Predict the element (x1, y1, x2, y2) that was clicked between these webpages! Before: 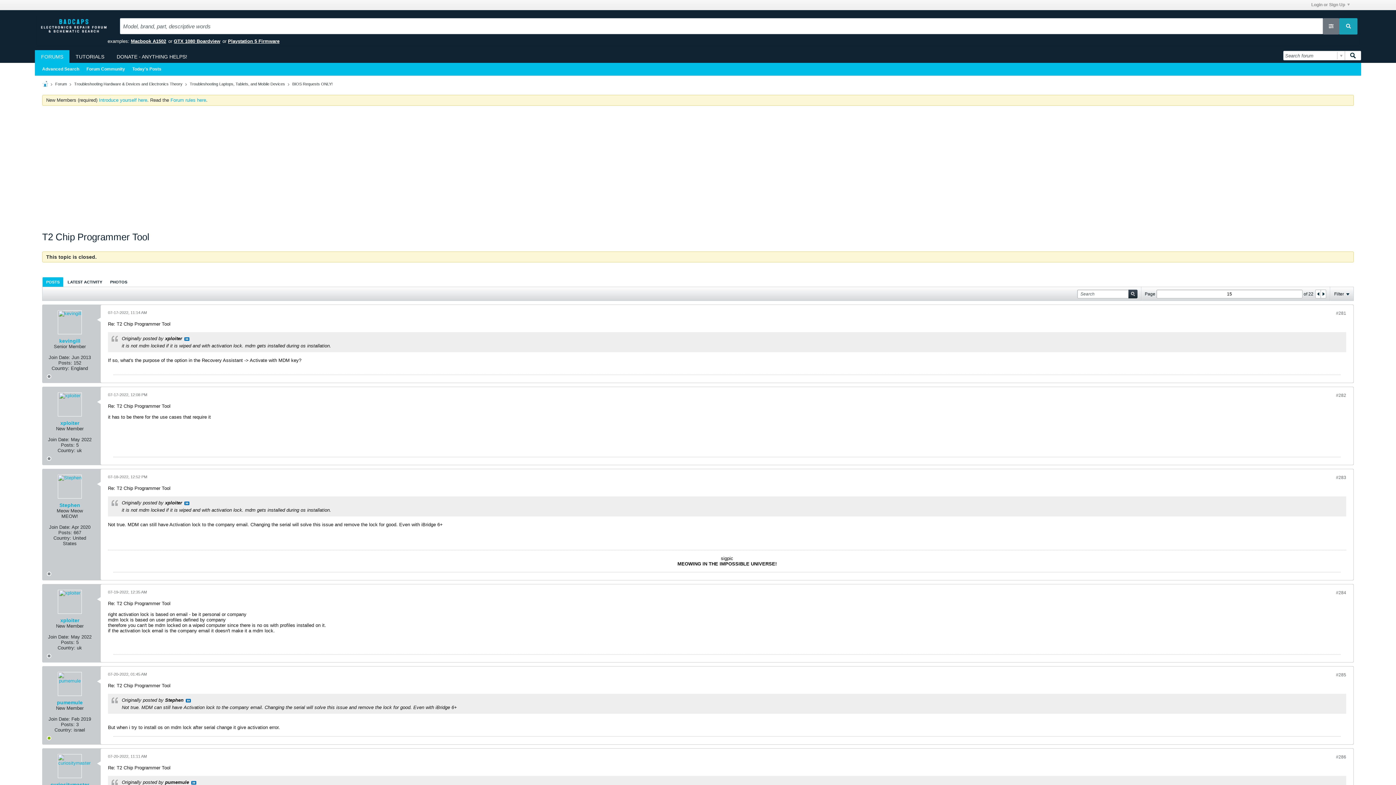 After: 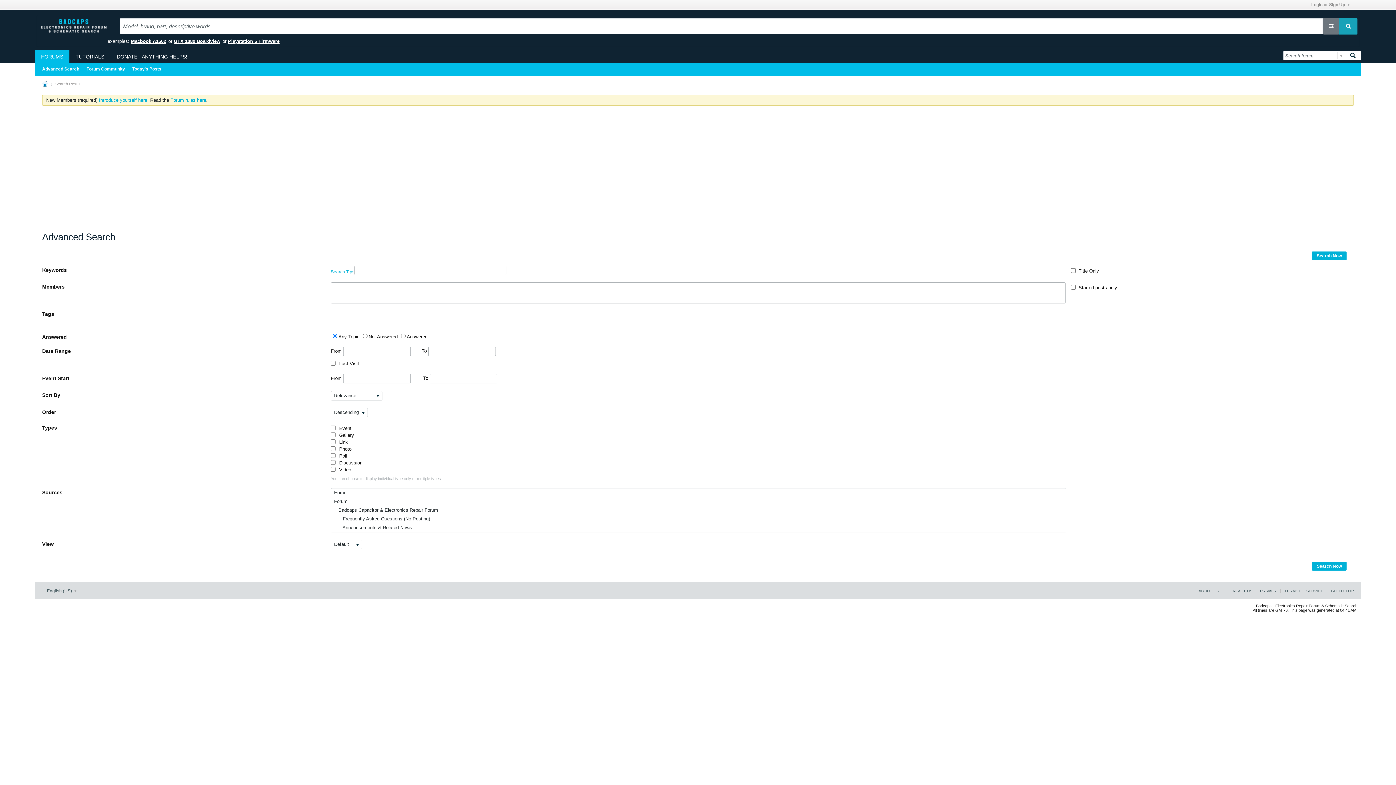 Action: bbox: (1339, 18, 1357, 34)